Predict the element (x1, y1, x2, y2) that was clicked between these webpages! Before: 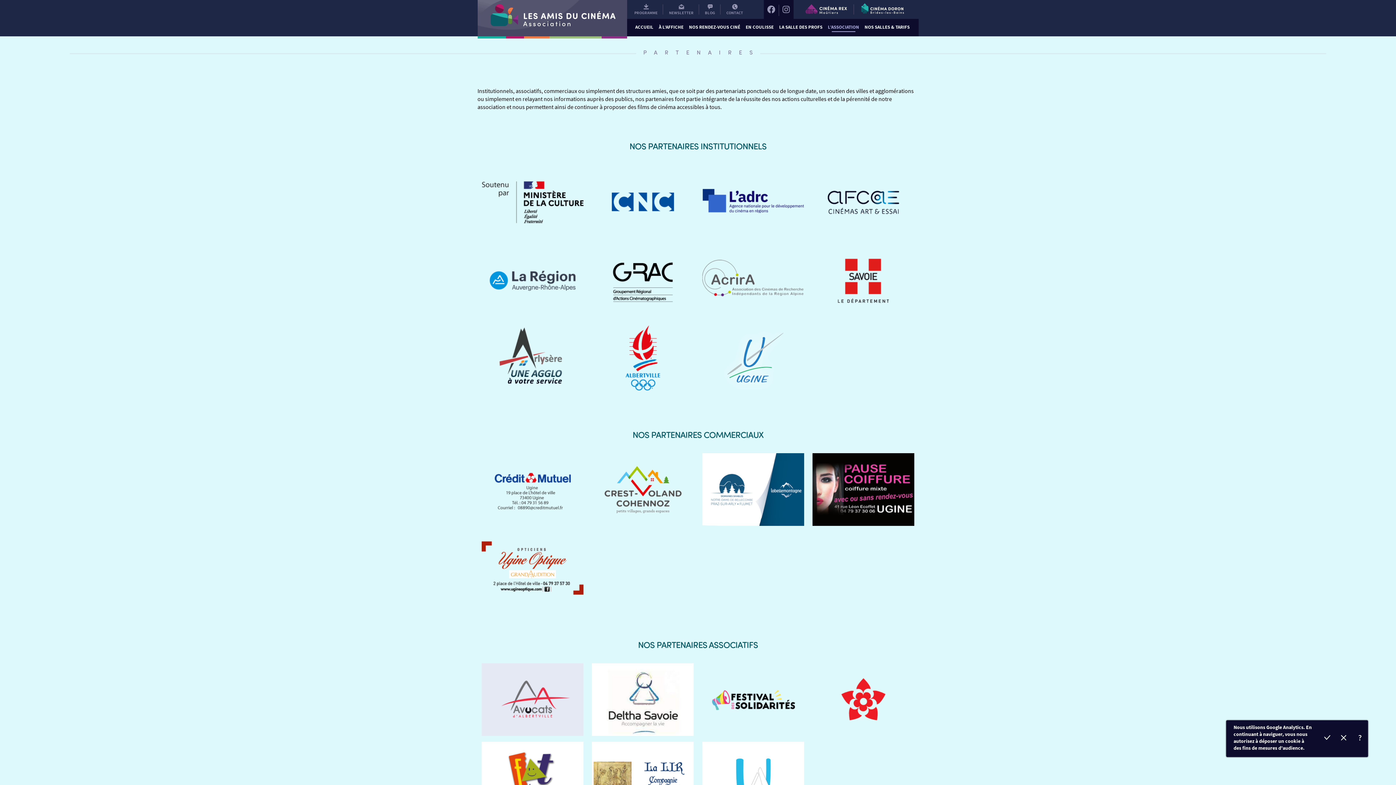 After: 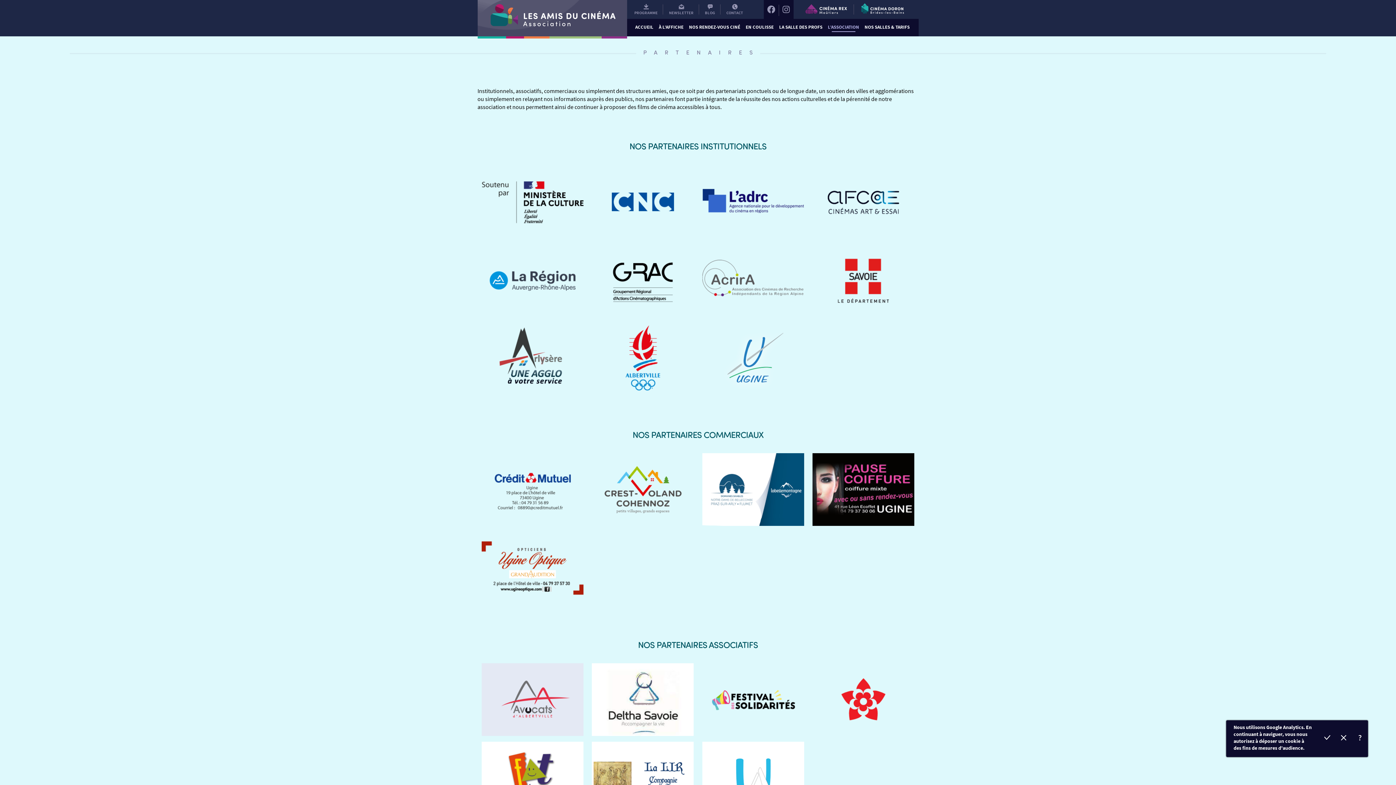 Action: bbox: (855, 0, 905, 18)